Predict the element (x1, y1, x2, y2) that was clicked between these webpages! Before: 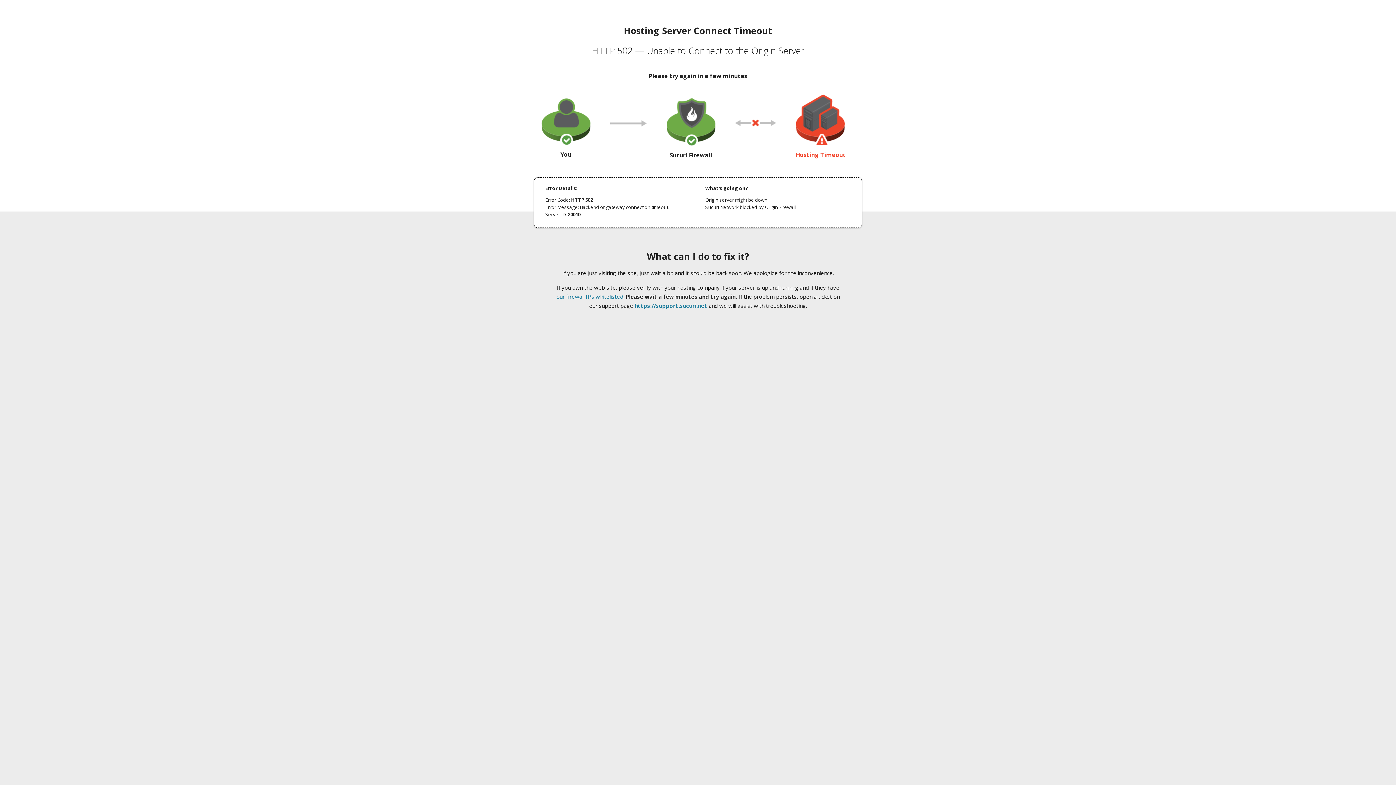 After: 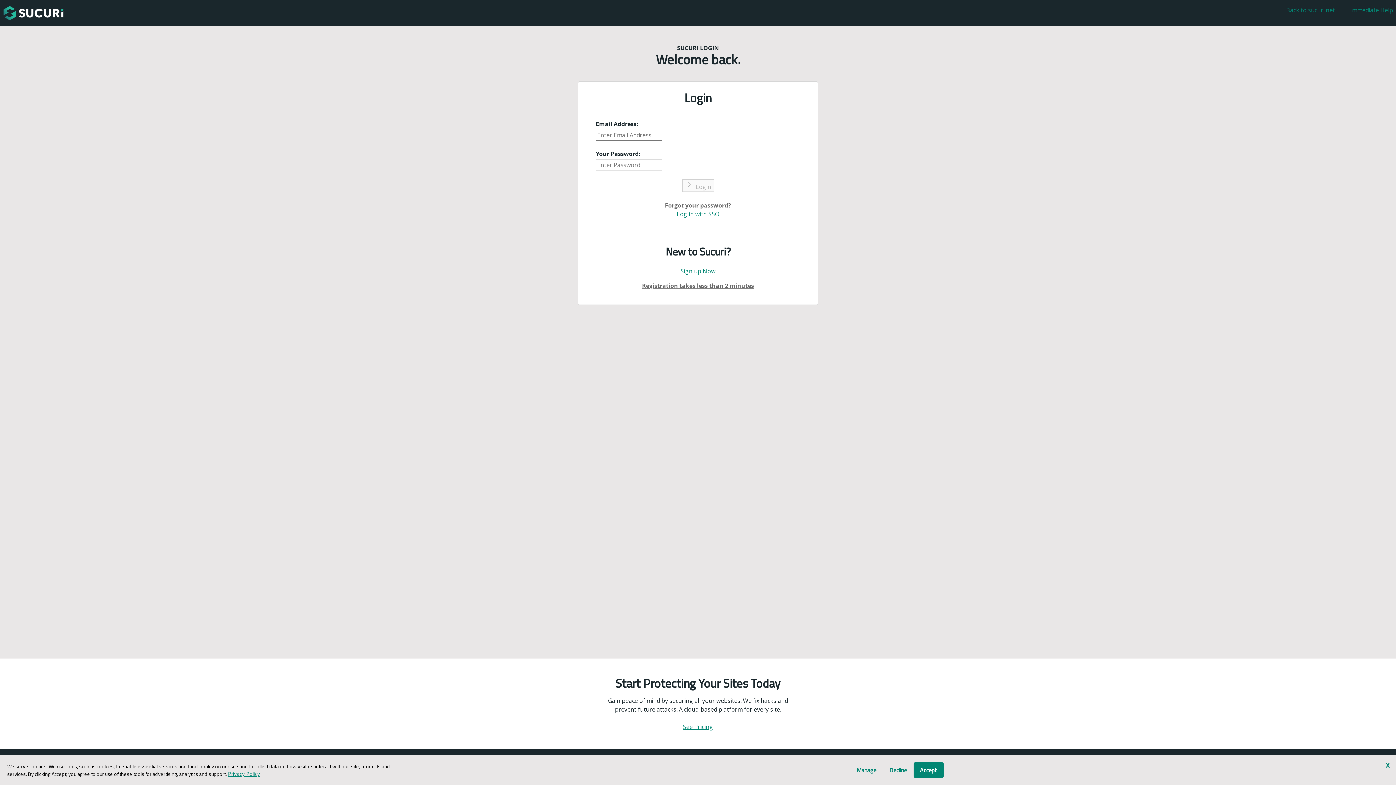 Action: label: https://support.sucuri.net bbox: (634, 302, 707, 309)